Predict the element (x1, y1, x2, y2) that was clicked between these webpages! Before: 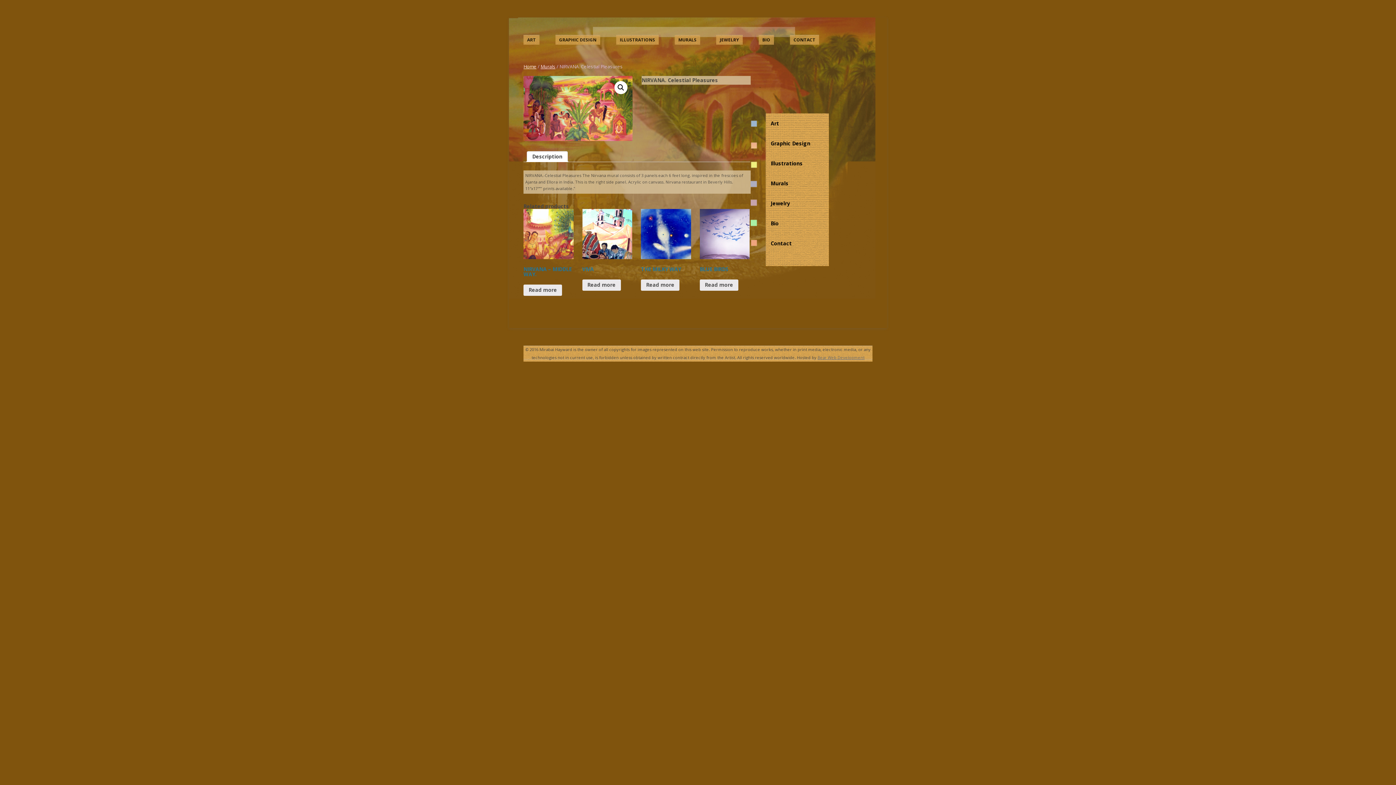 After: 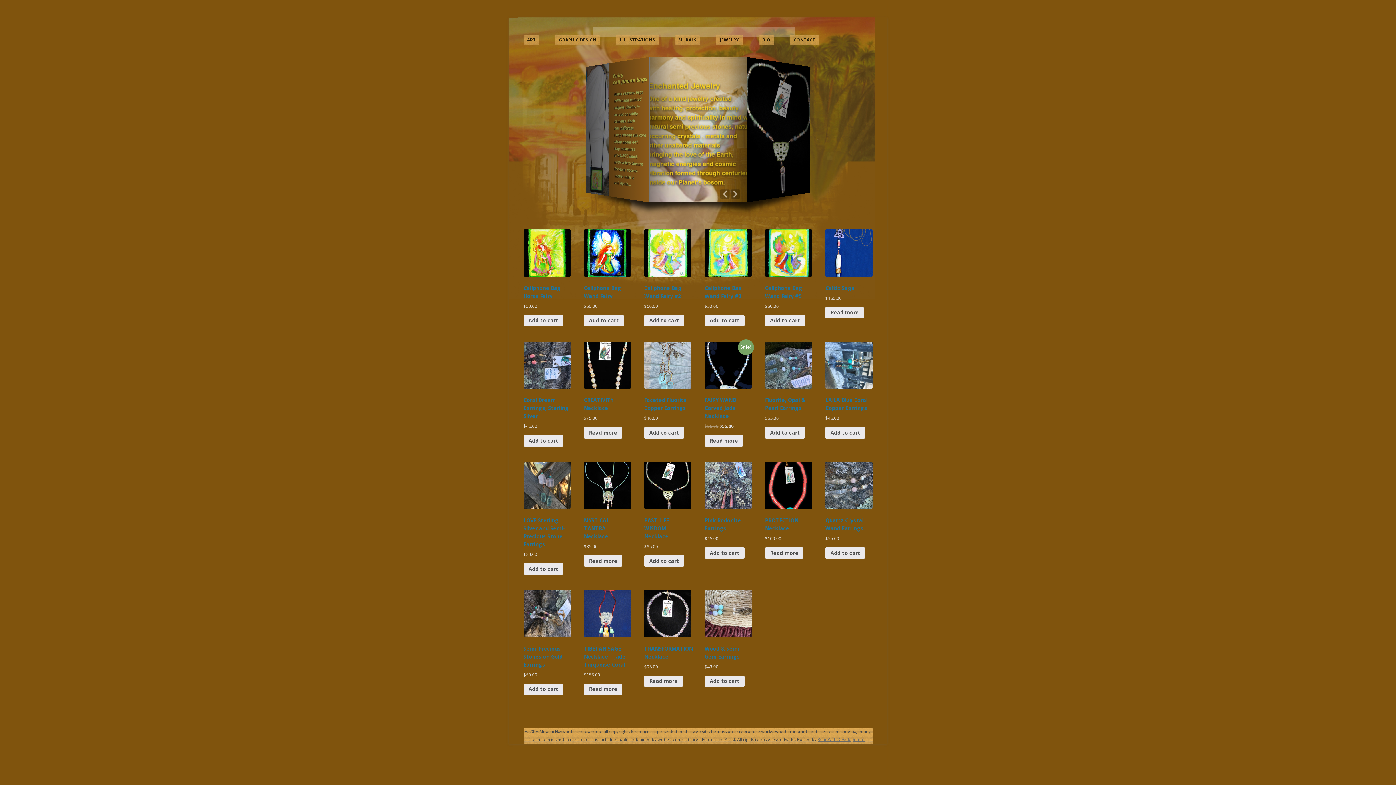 Action: bbox: (720, 37, 739, 42) label: JEWELRY